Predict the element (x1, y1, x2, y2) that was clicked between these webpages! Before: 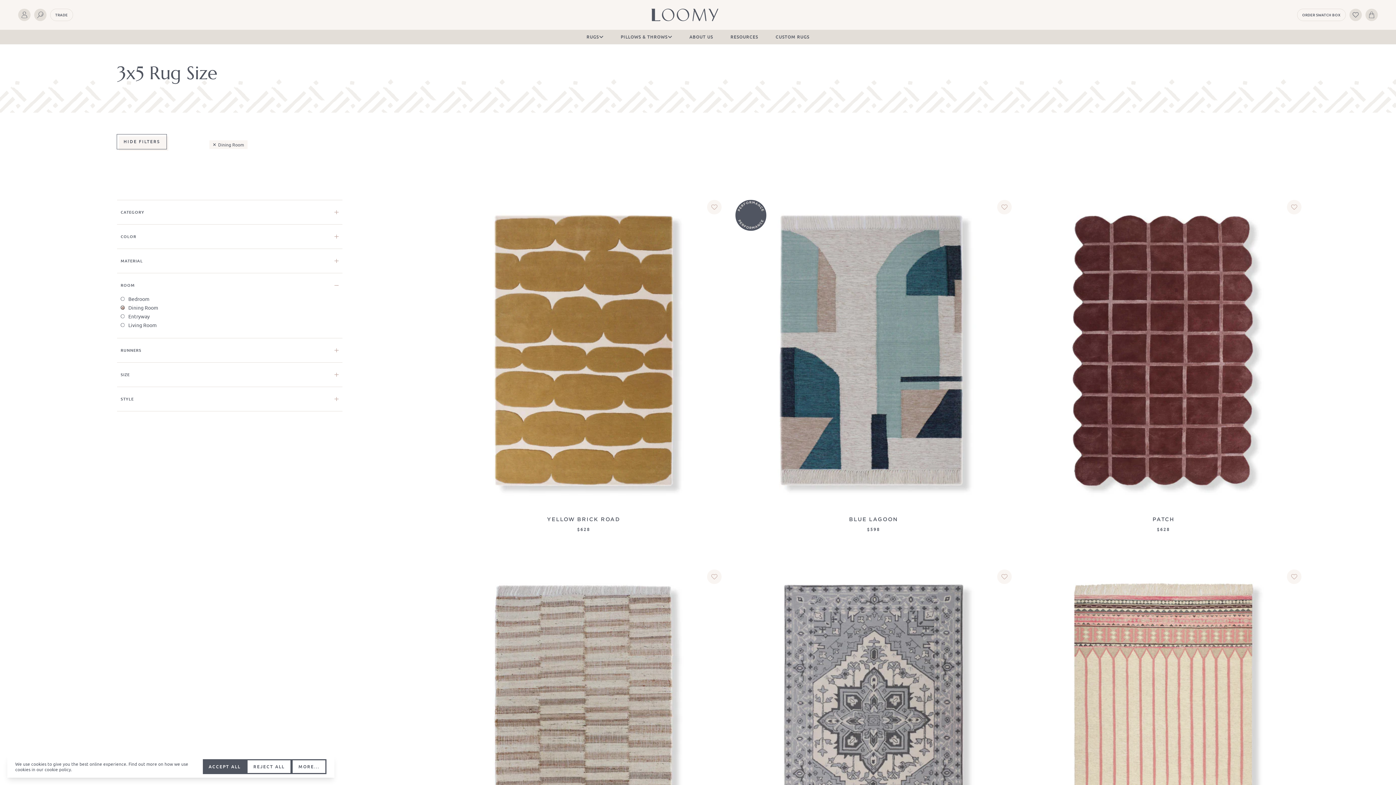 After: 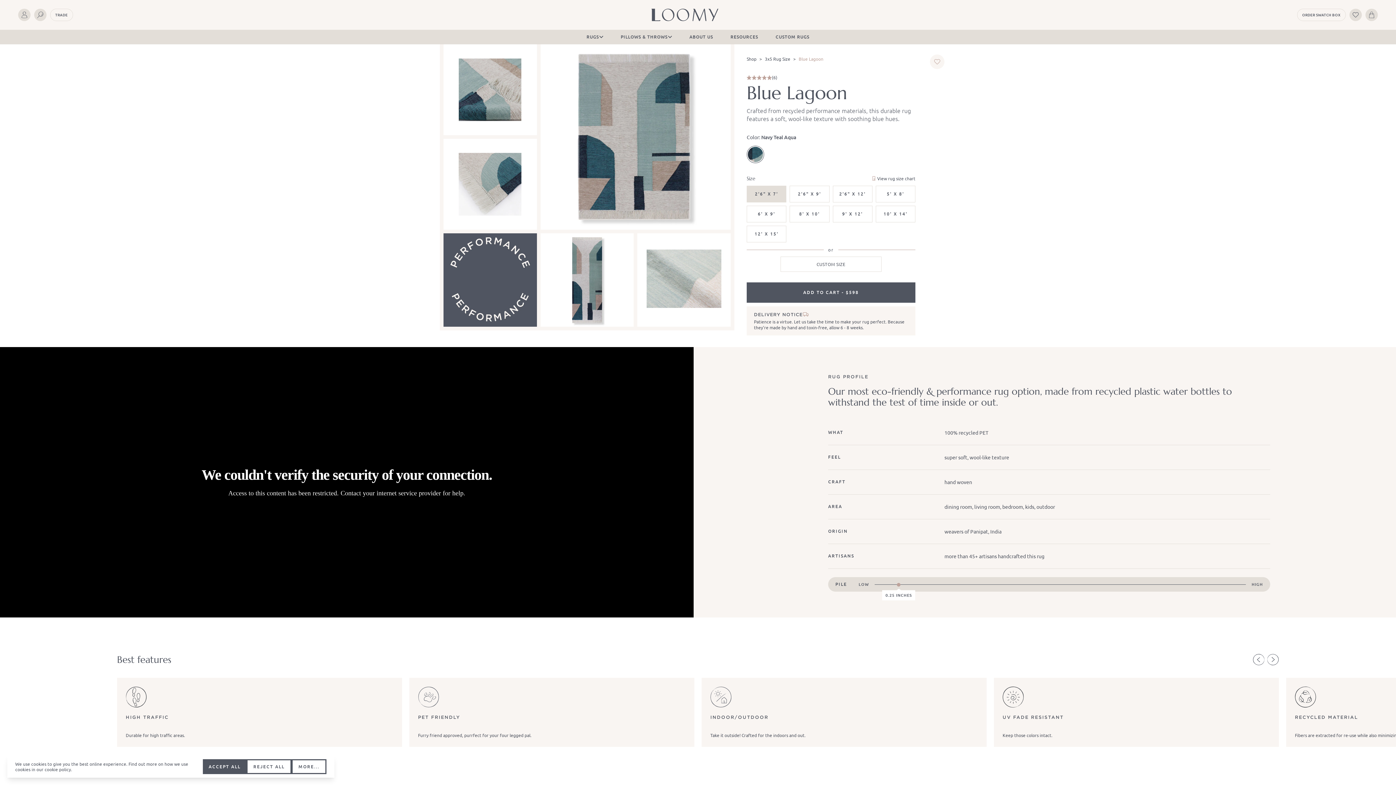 Action: bbox: (723, 200, 1024, 501)